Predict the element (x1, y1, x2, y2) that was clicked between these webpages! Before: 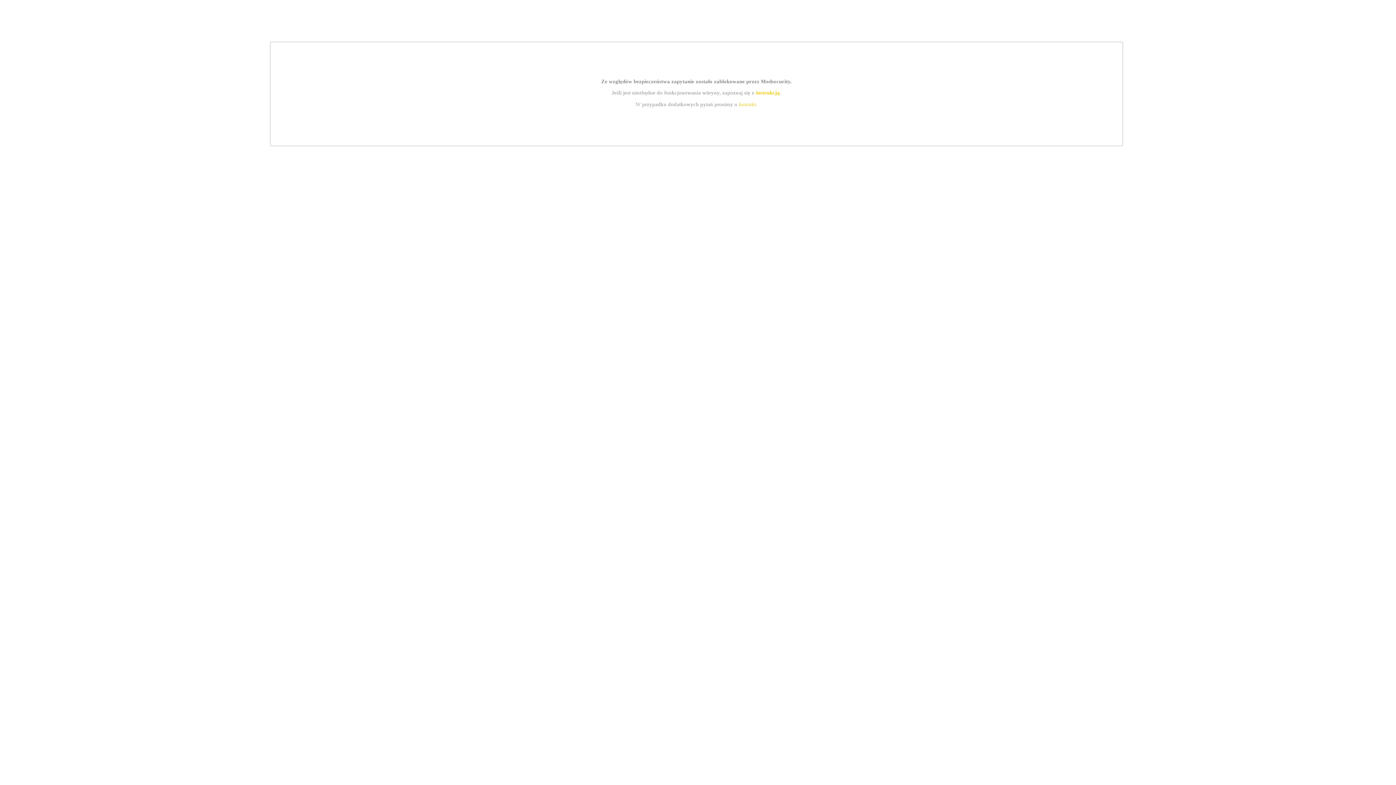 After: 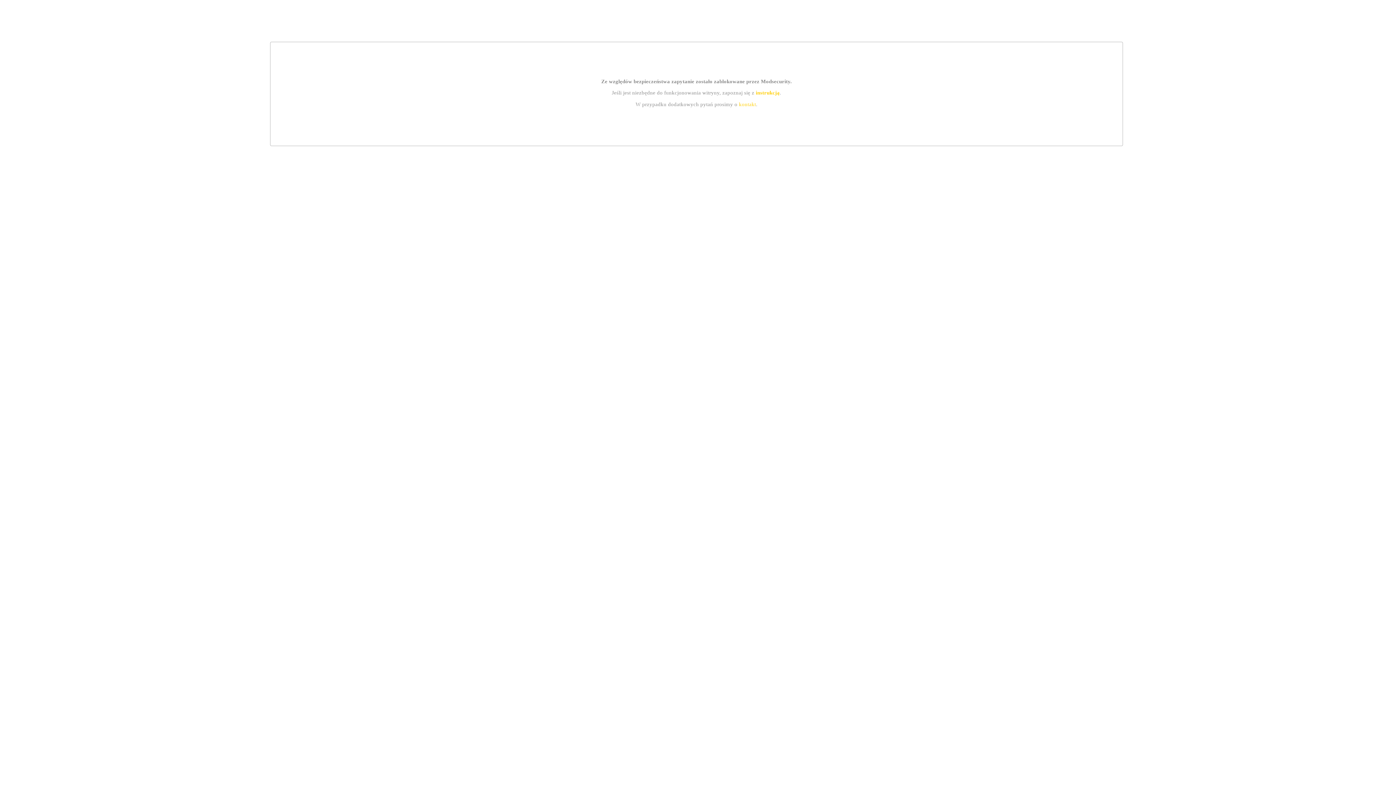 Action: label: kontakt bbox: (739, 101, 756, 107)